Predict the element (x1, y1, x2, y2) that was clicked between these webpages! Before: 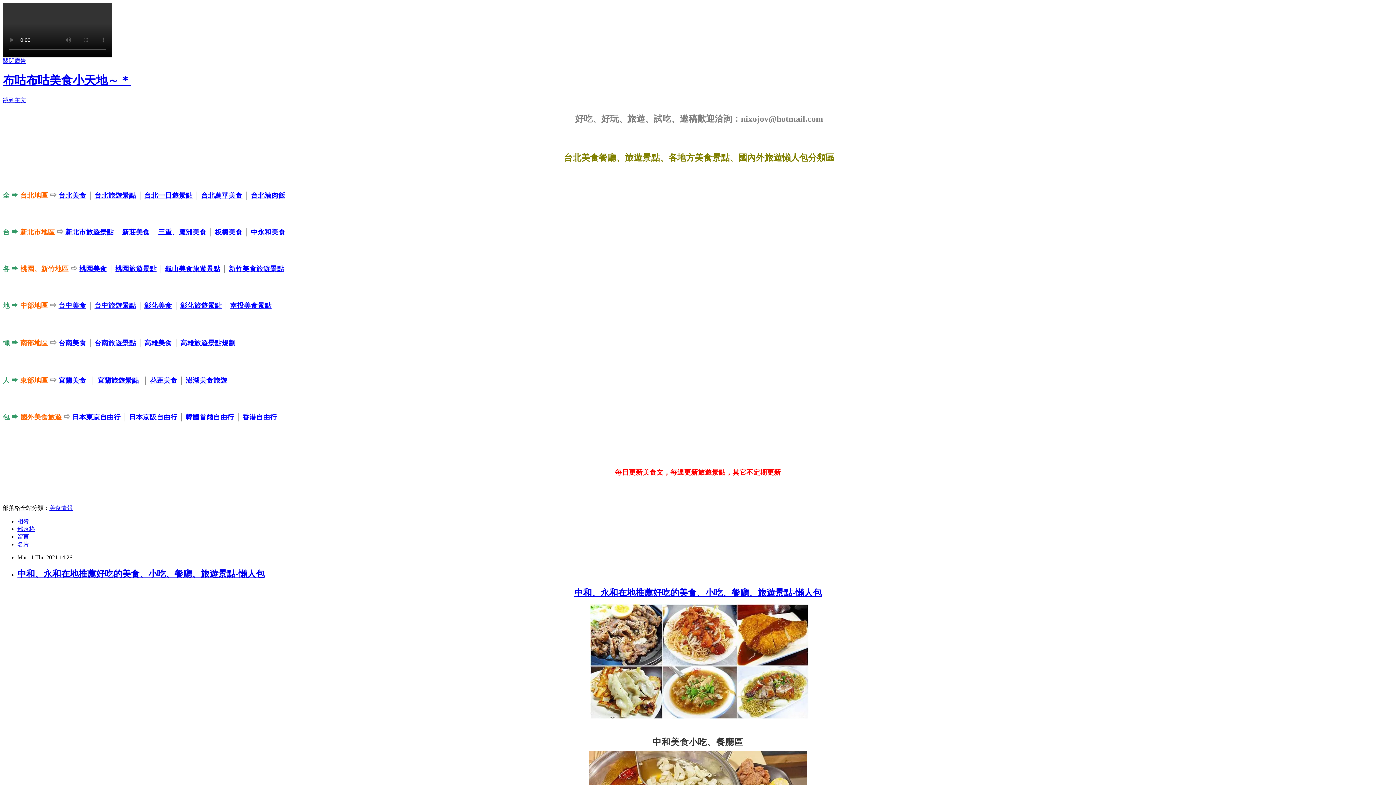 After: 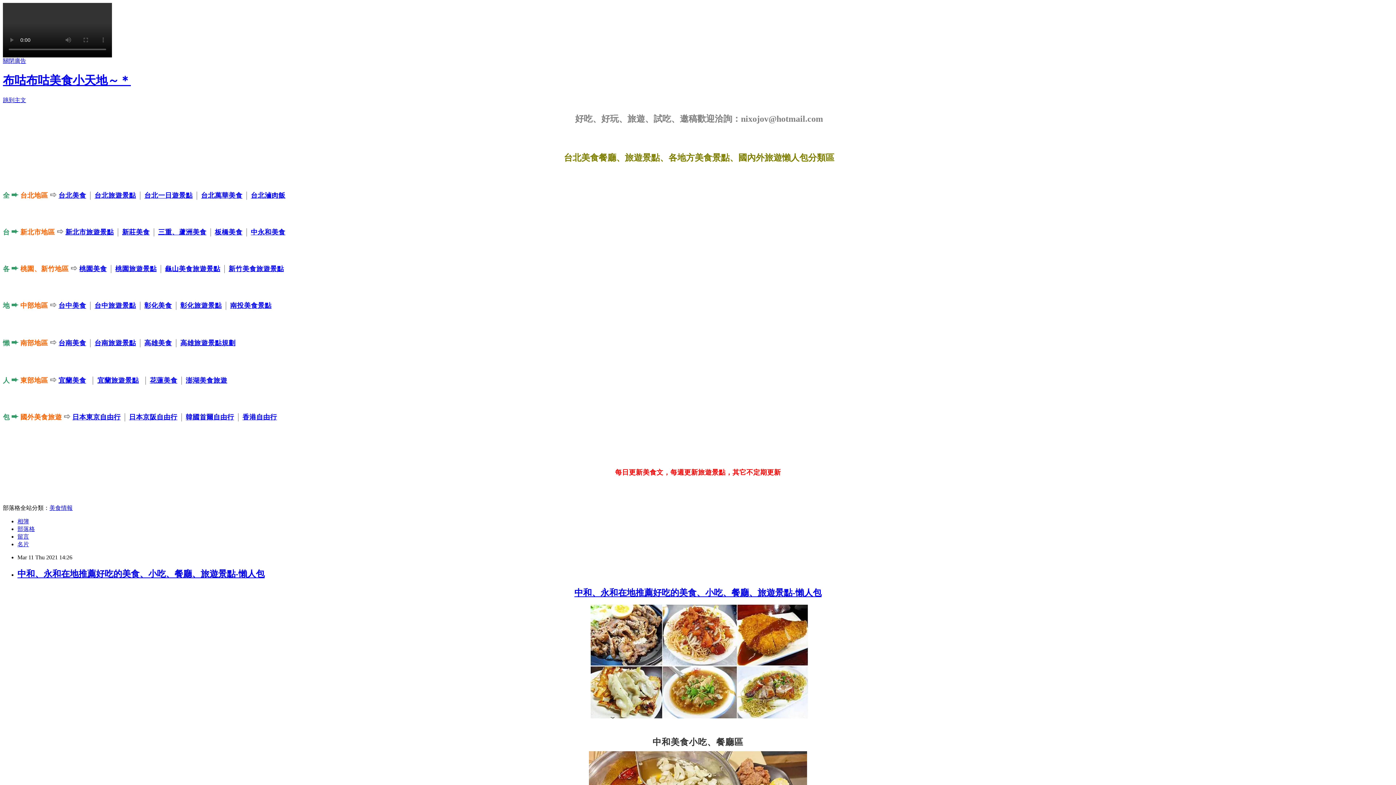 Action: label: 龜山美食旅遊景點 bbox: (165, 265, 220, 272)